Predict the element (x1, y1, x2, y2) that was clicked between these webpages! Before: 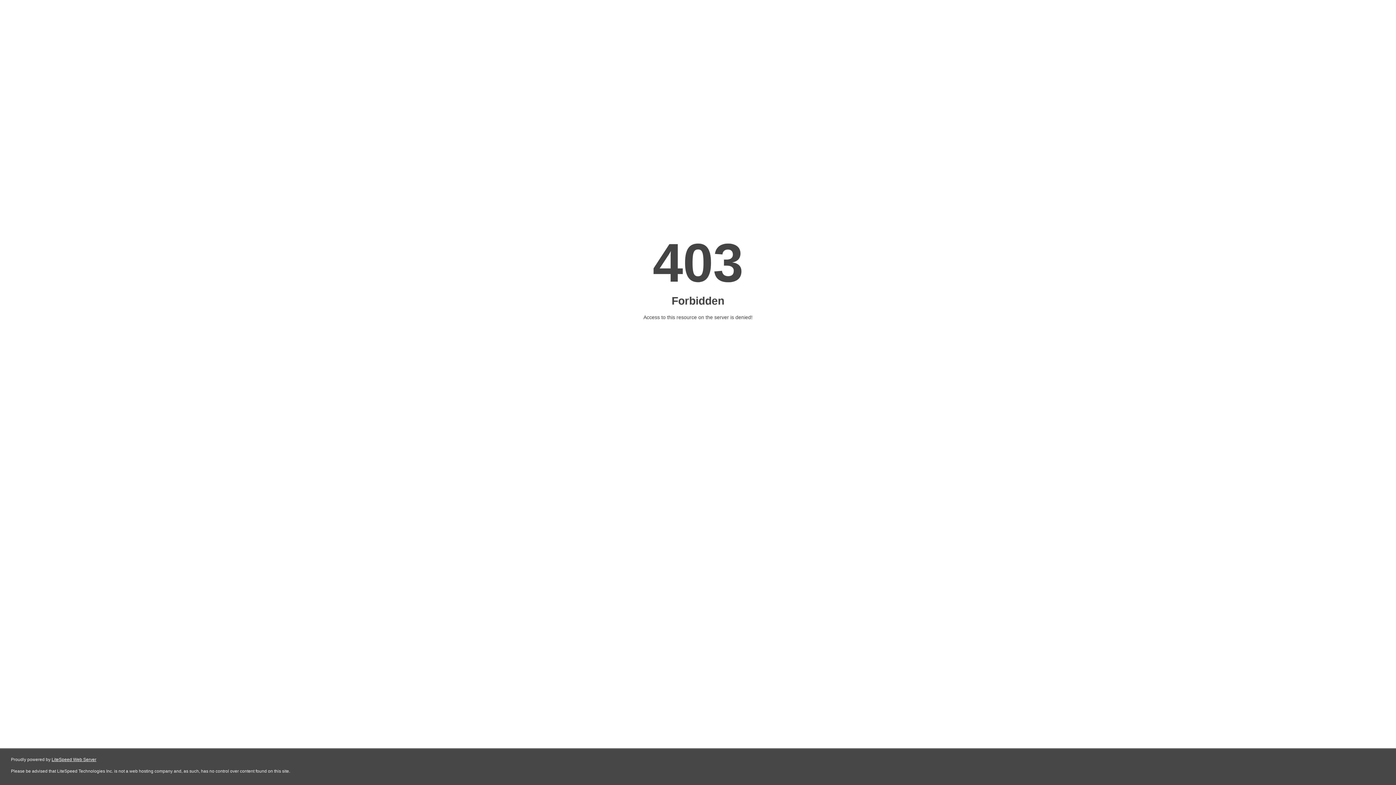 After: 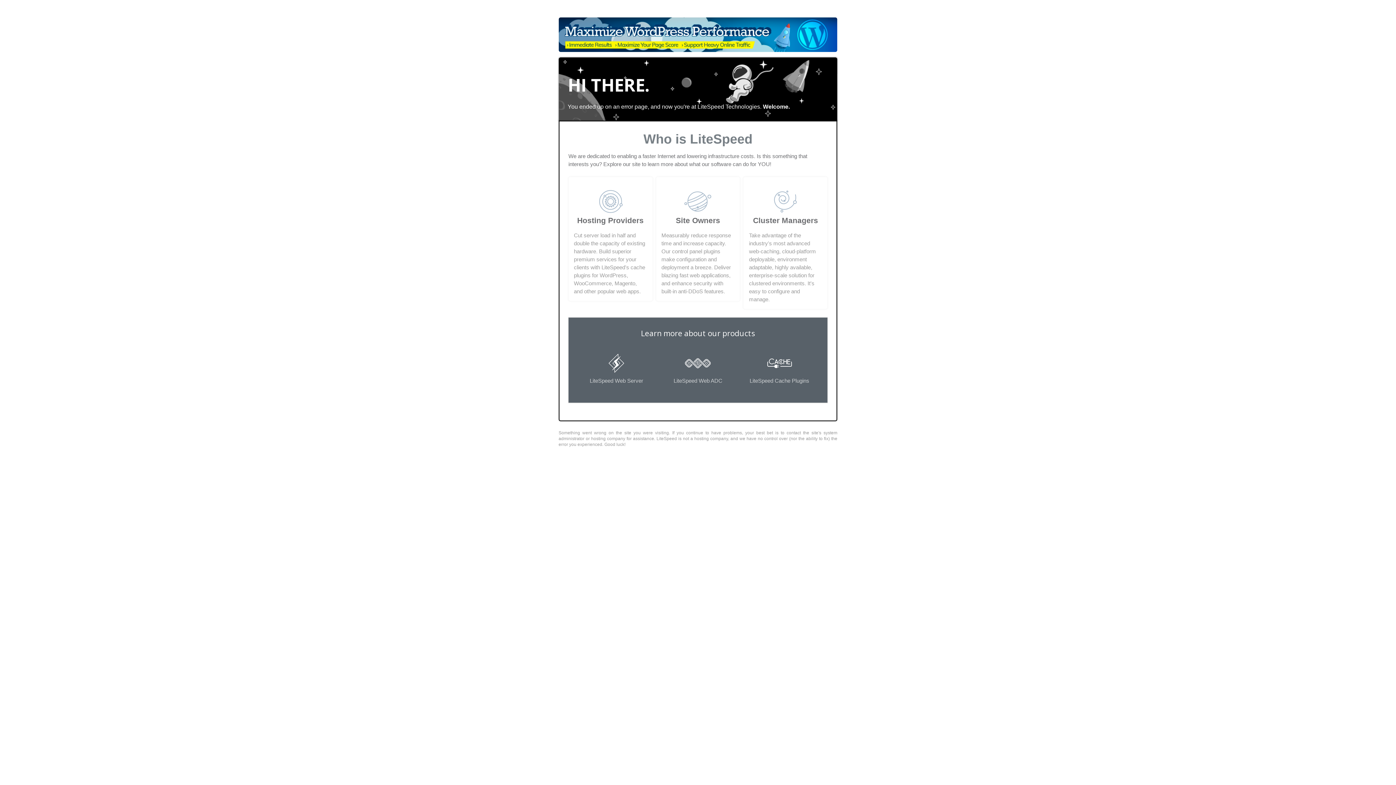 Action: label: LiteSpeed Web Server bbox: (51, 757, 96, 762)